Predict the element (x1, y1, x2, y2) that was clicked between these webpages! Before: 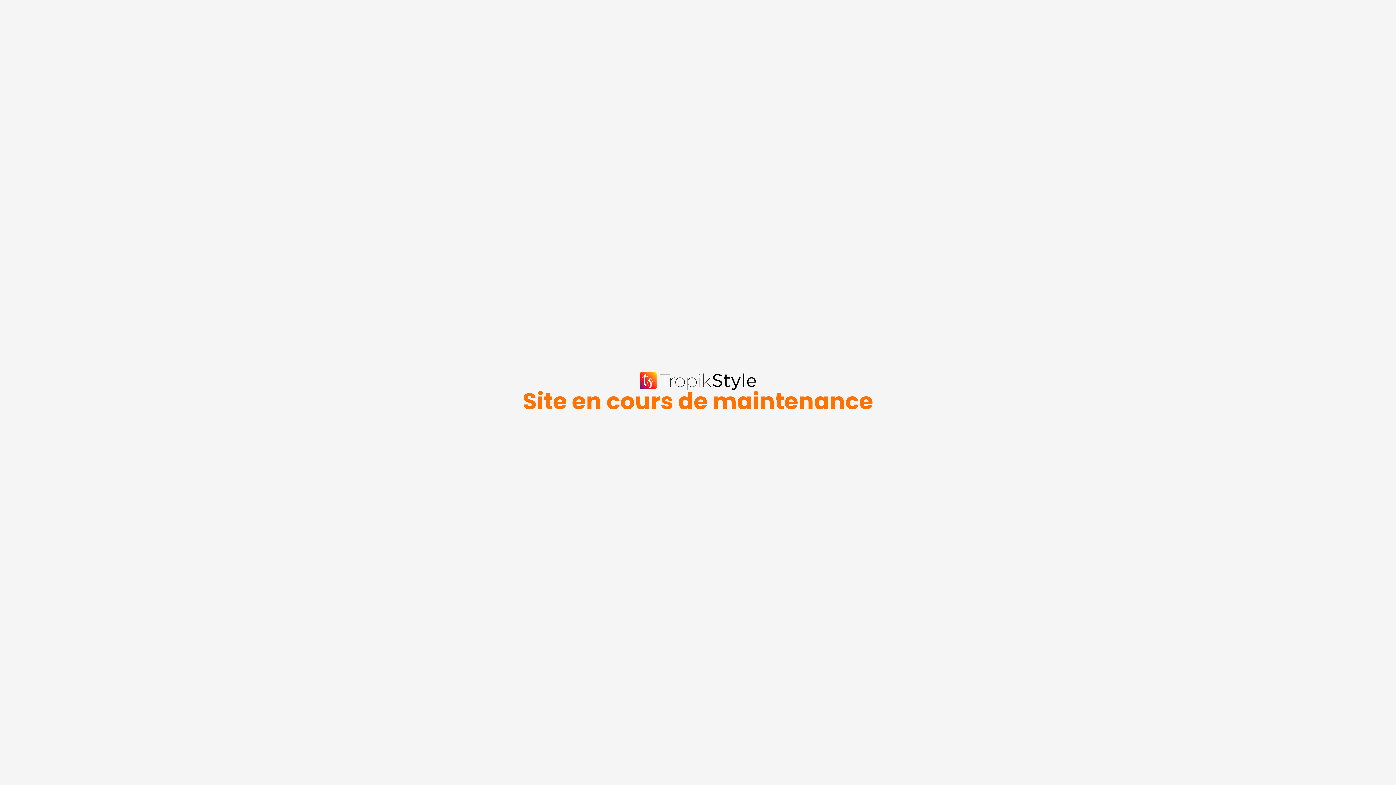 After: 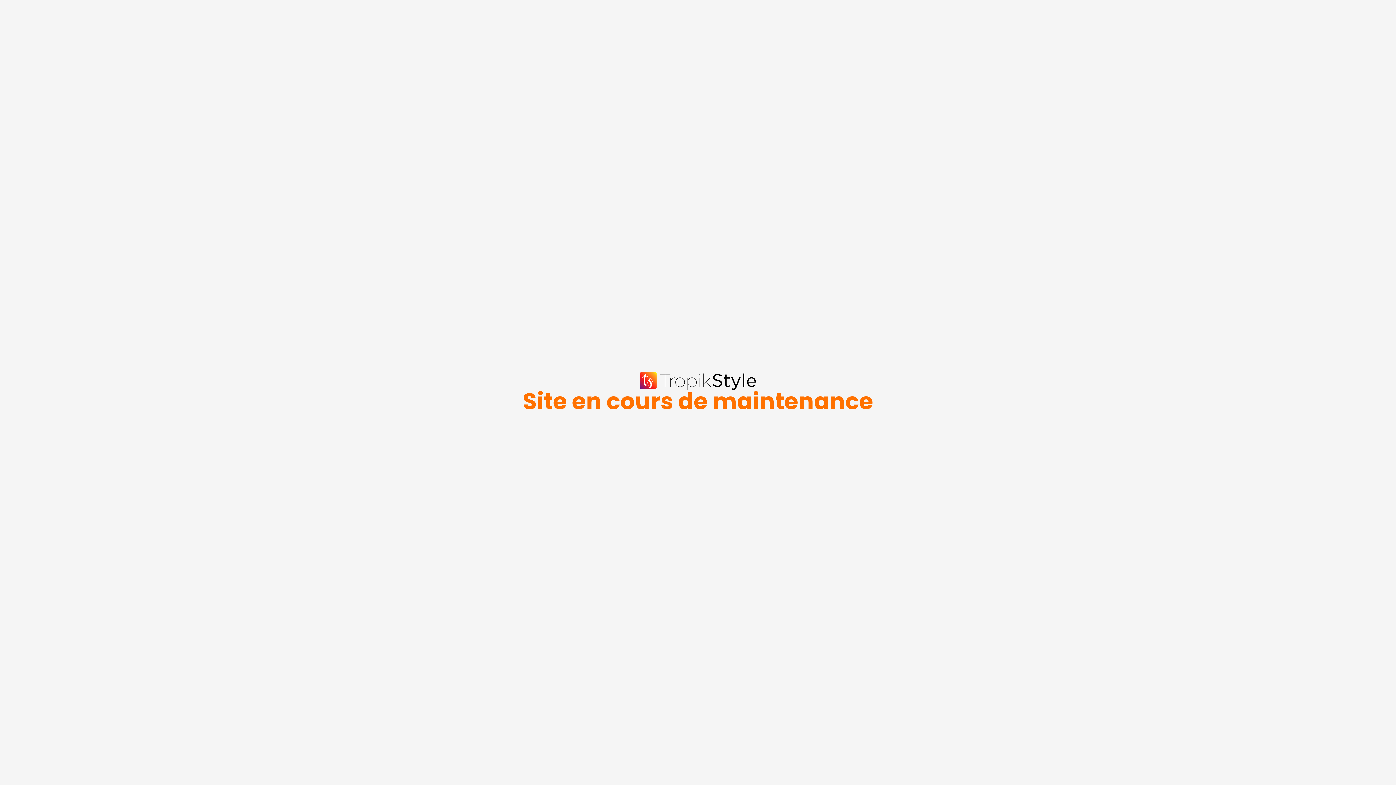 Action: bbox: (639, 372, 756, 390)